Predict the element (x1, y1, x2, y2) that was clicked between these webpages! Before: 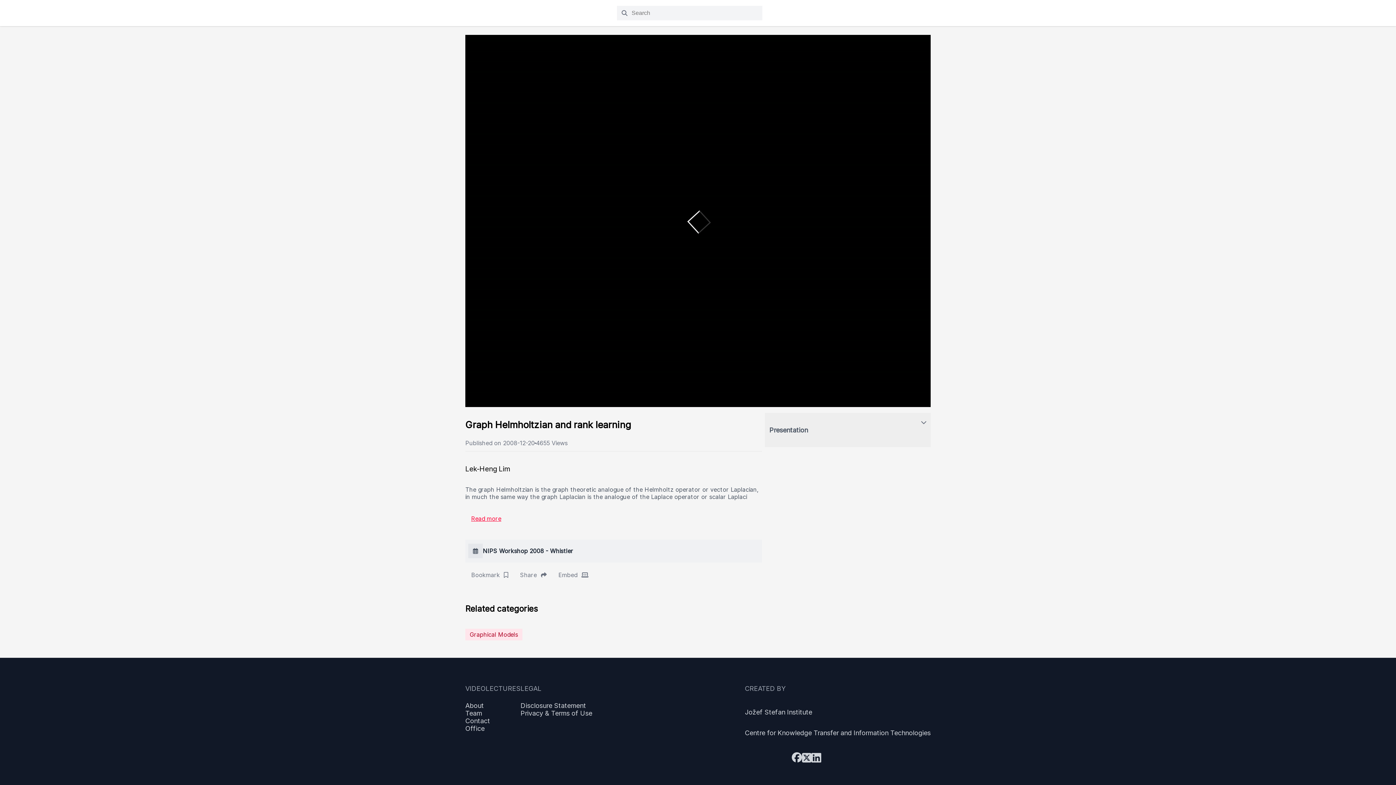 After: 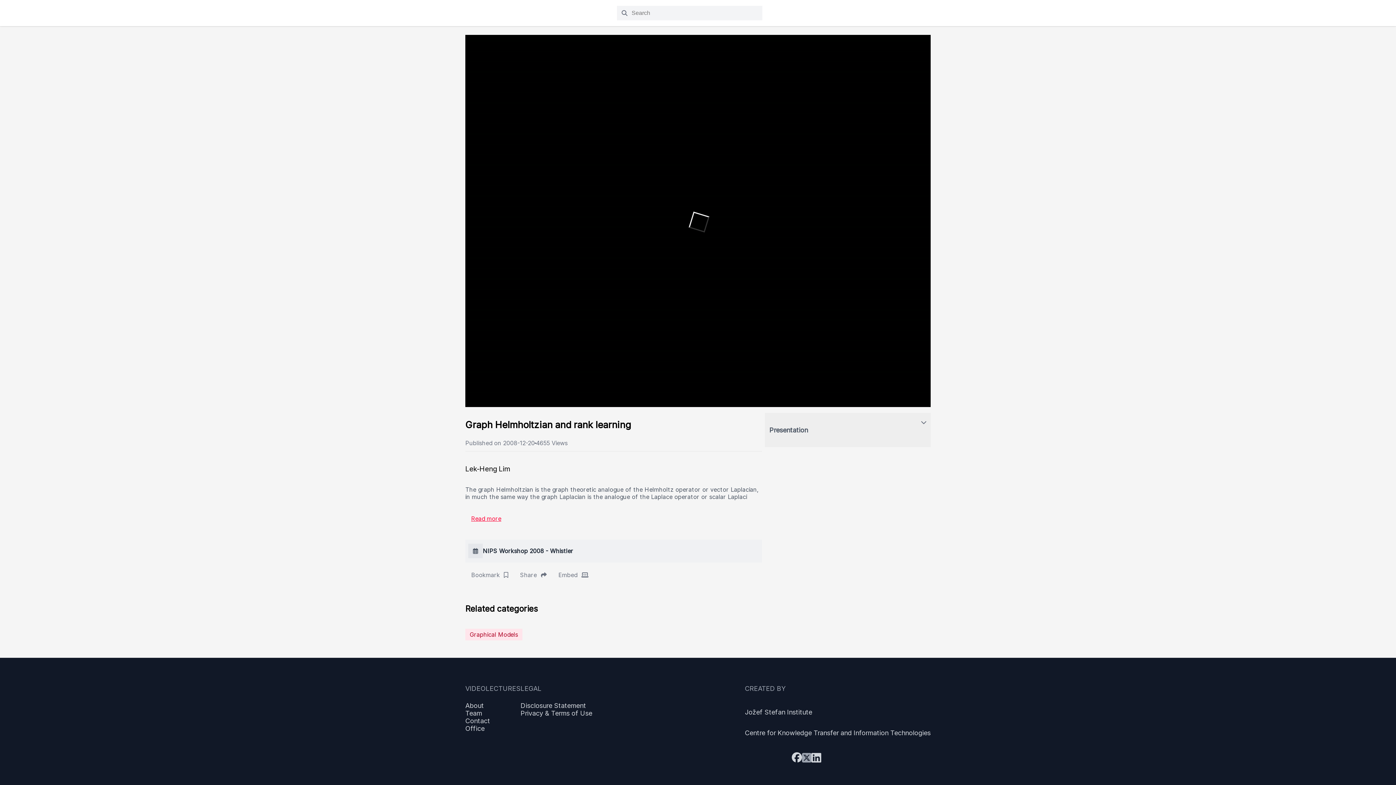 Action: bbox: (802, 751, 811, 764)